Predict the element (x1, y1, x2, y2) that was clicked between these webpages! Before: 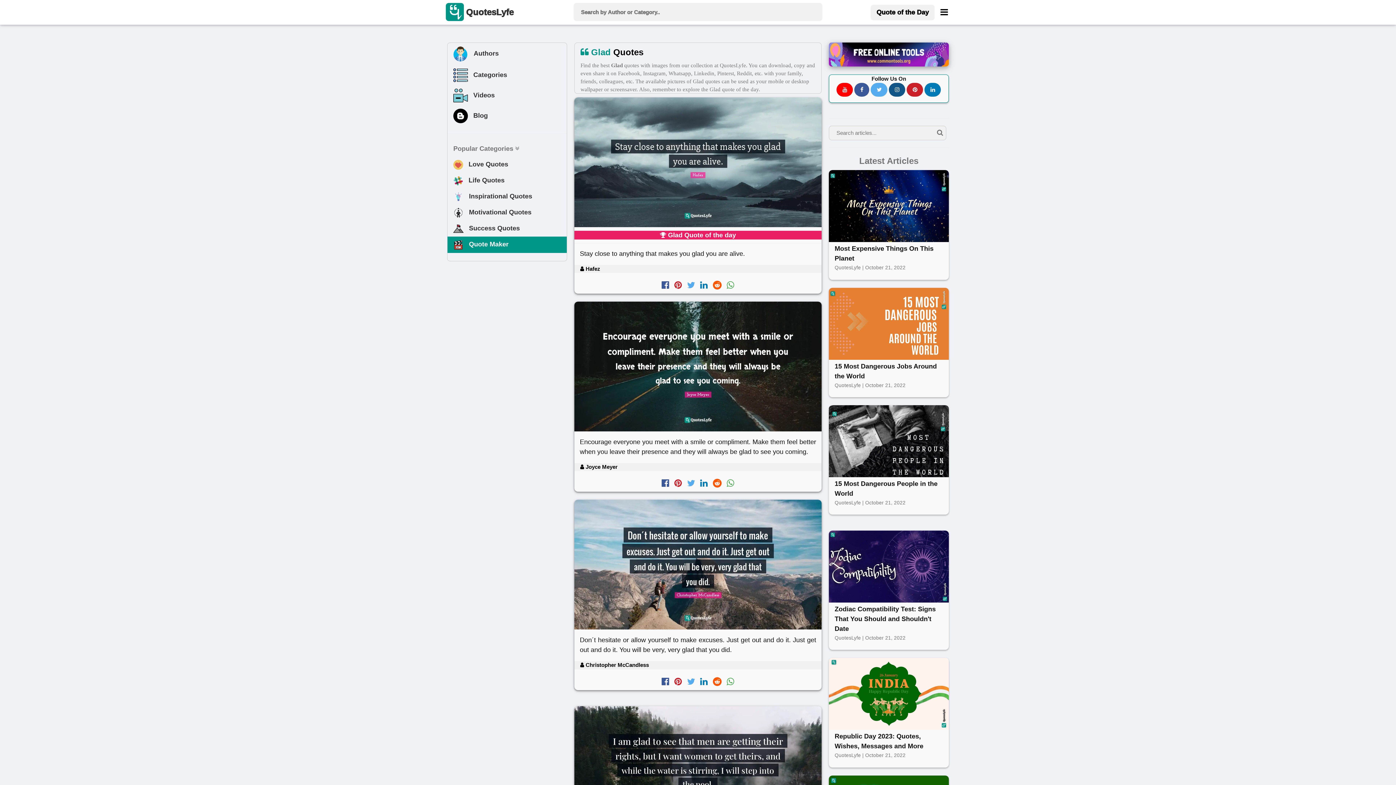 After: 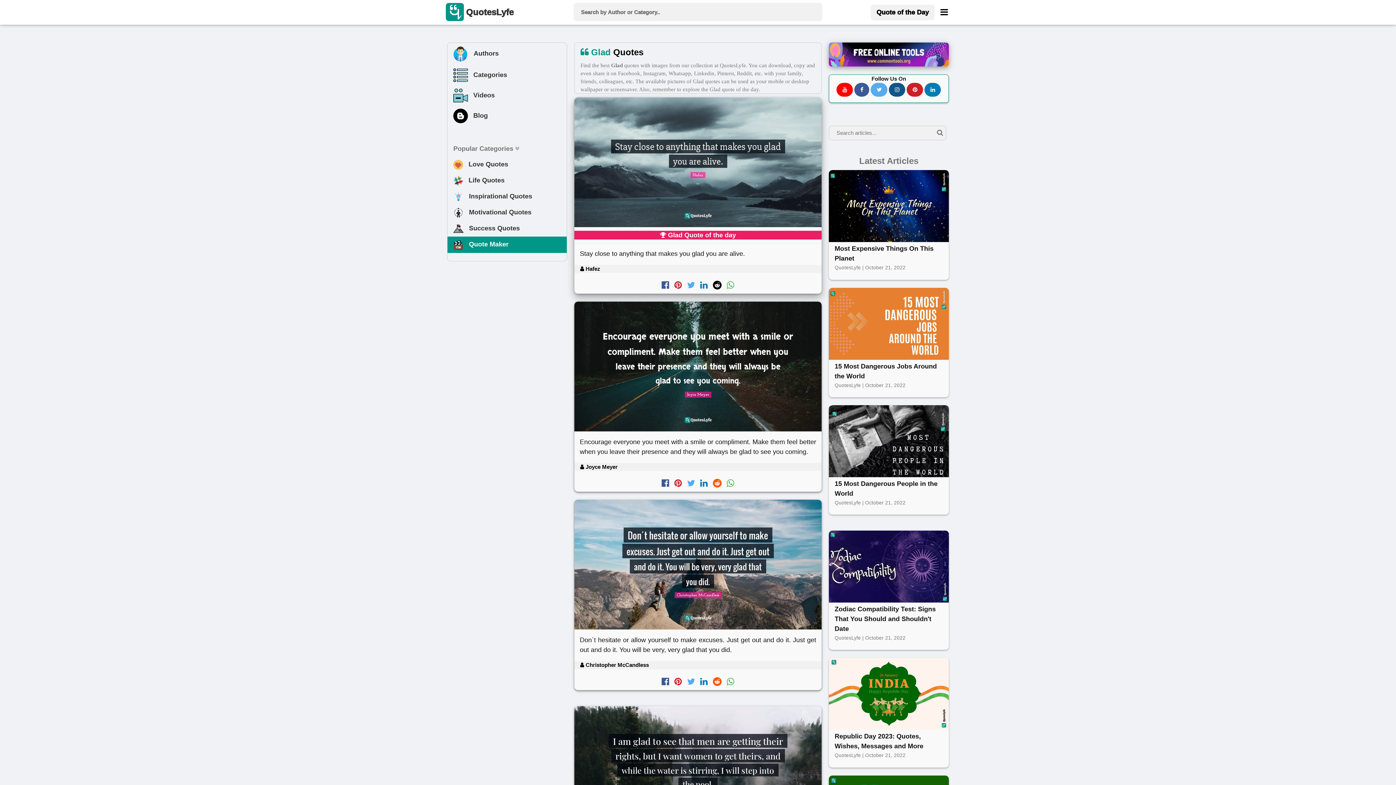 Action: bbox: (713, 280, 721, 290)